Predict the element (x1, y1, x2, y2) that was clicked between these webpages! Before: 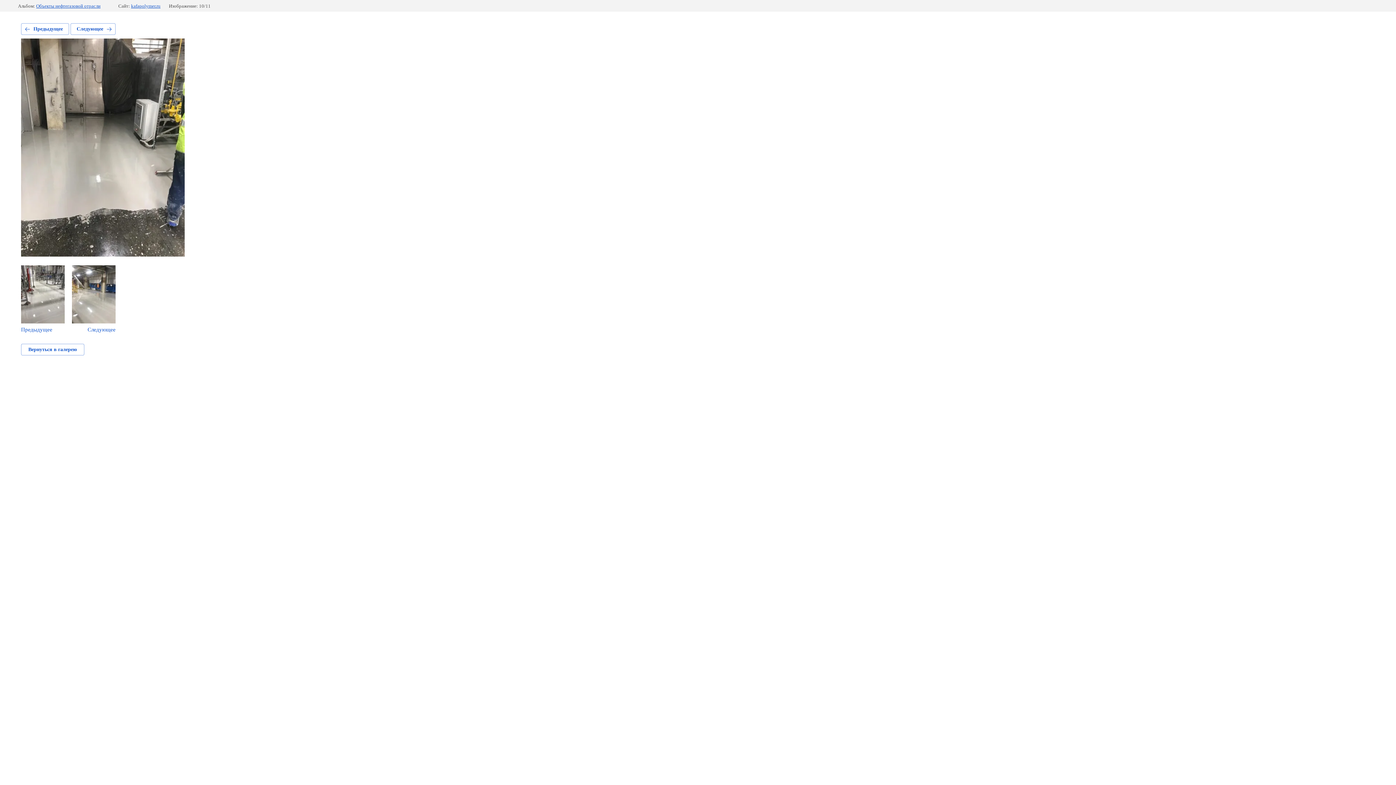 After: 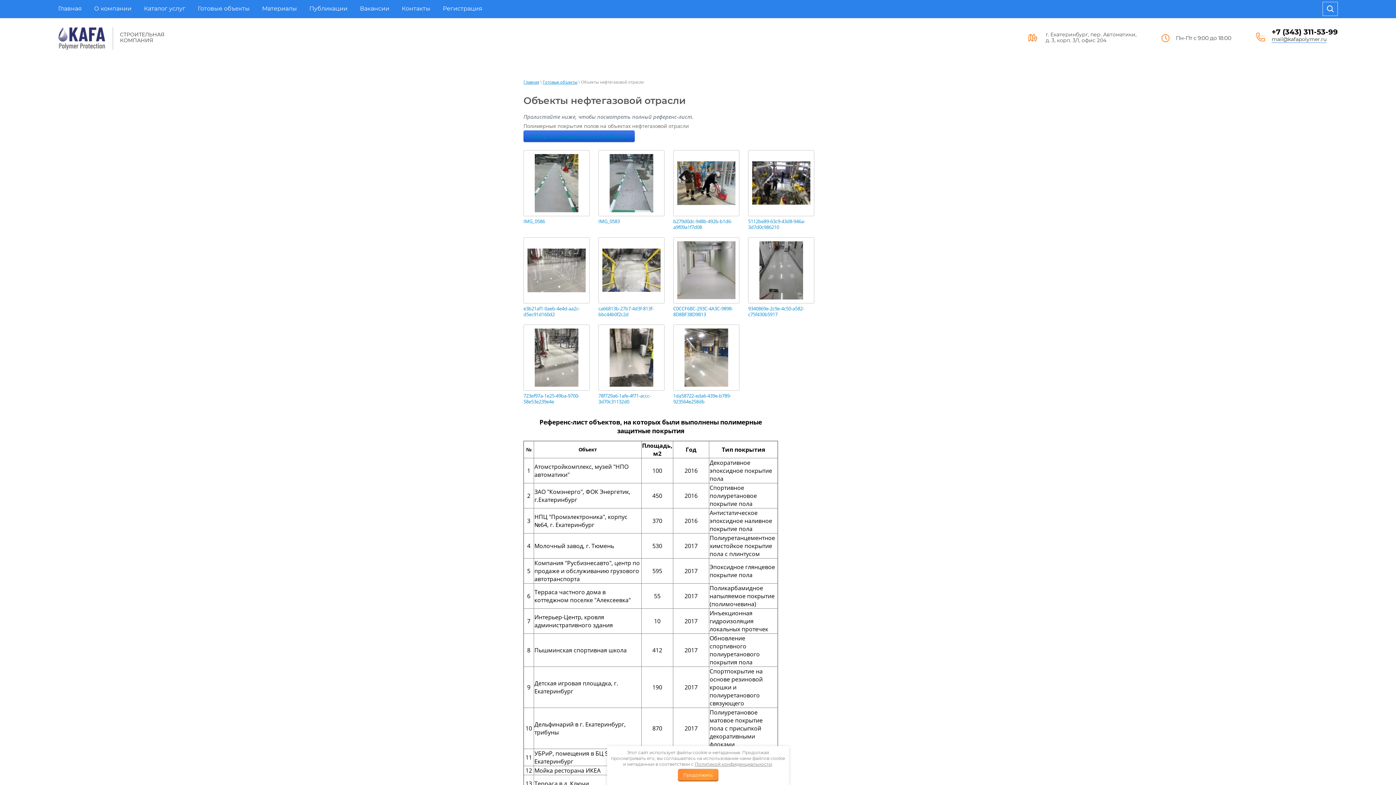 Action: bbox: (21, 344, 84, 355) label: Вернуться в галерею